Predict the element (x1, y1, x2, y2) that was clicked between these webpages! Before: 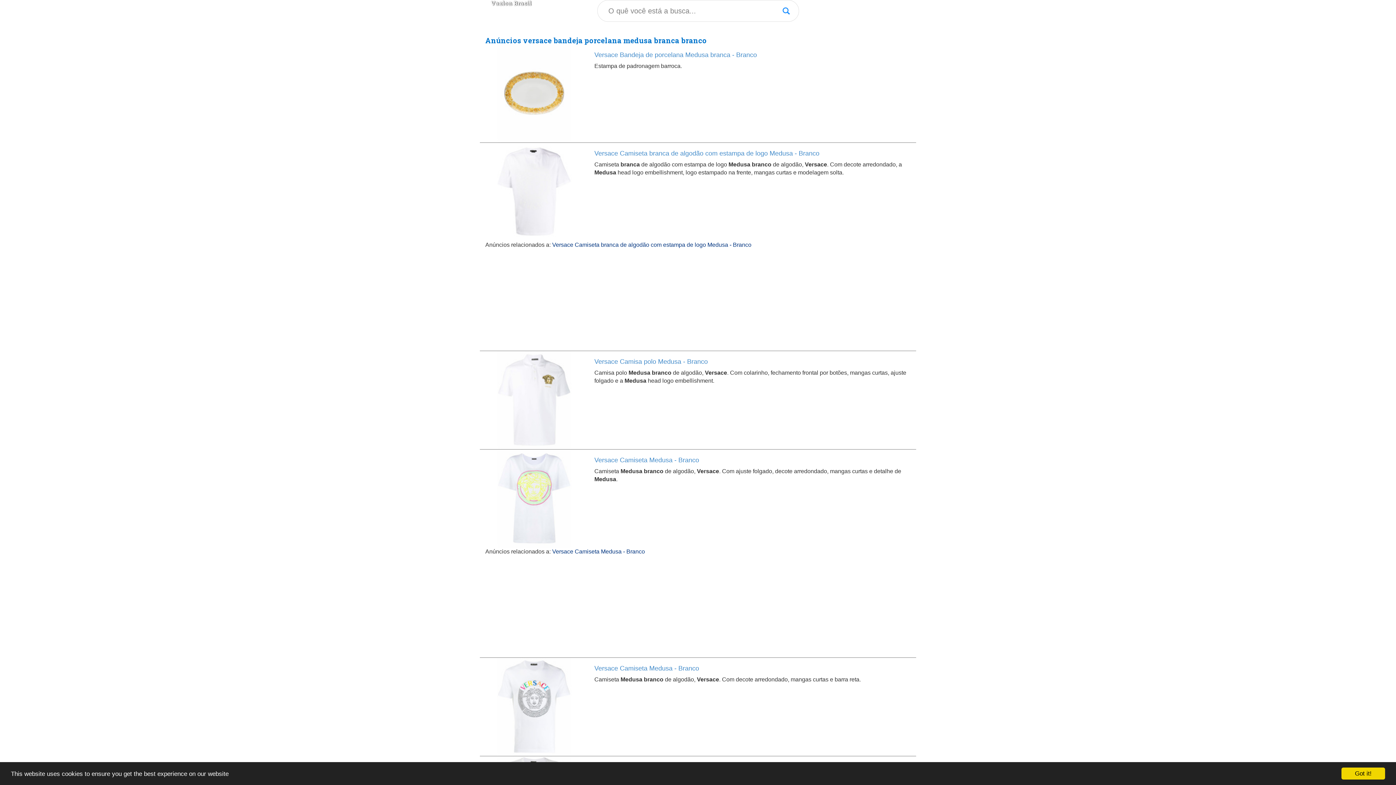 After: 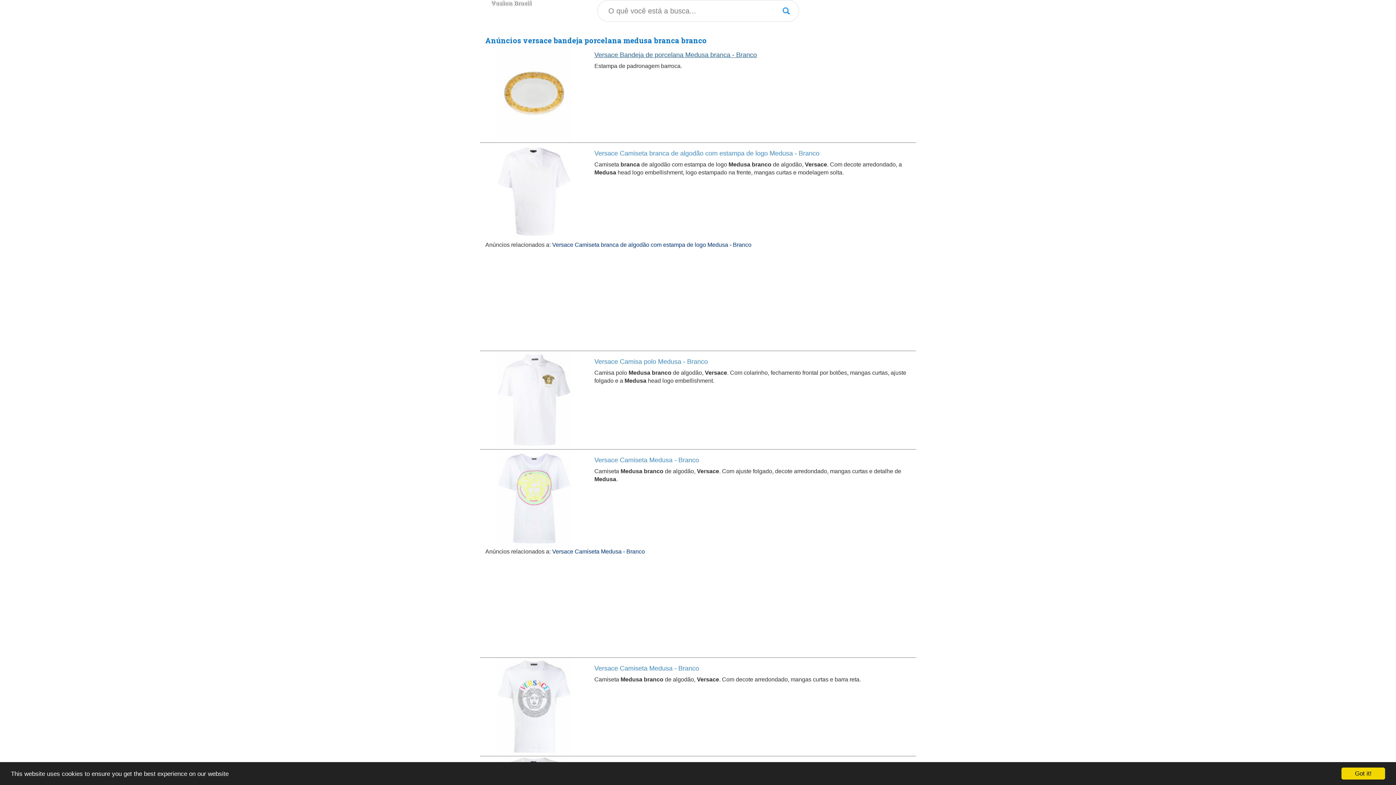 Action: label: Versace Bandeja de porcelana Medusa branca - Branco bbox: (594, 51, 757, 58)